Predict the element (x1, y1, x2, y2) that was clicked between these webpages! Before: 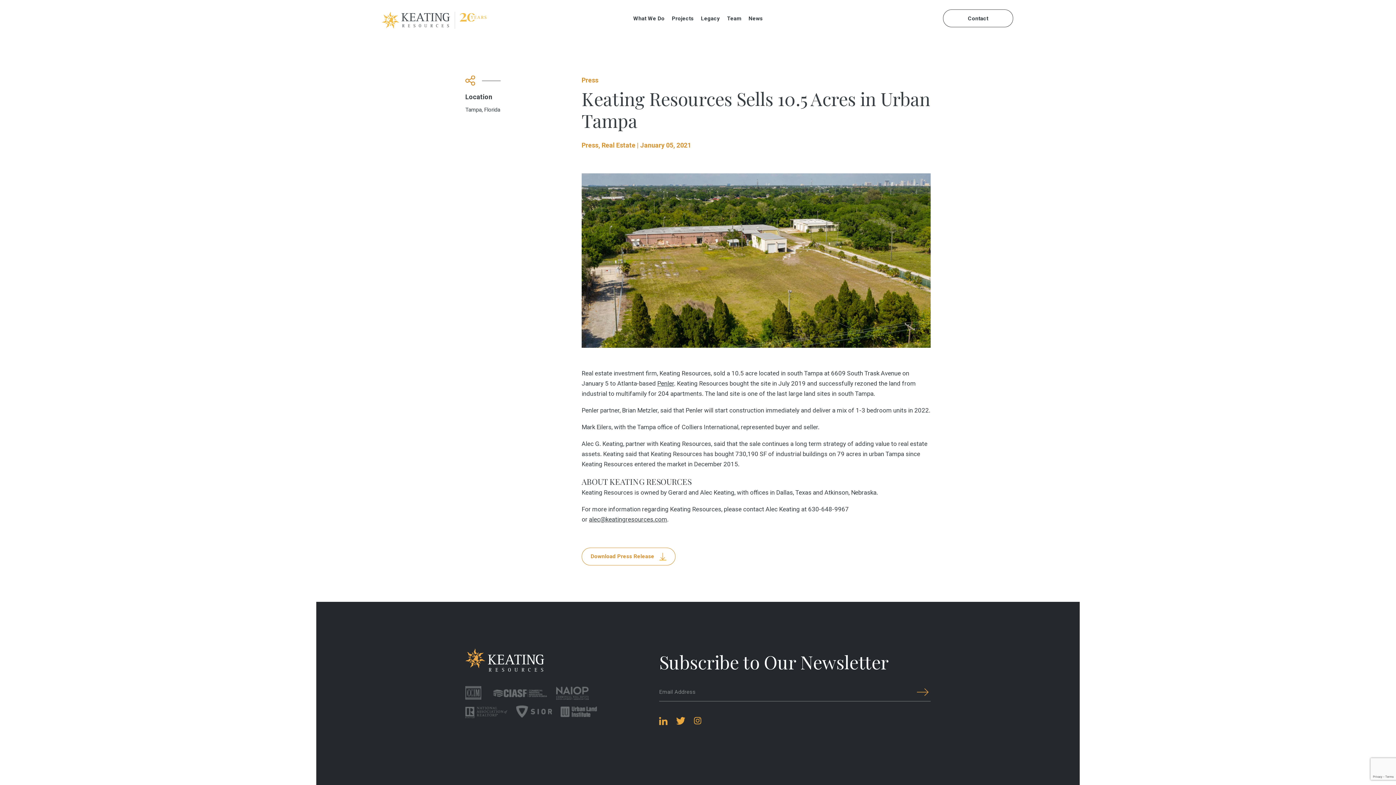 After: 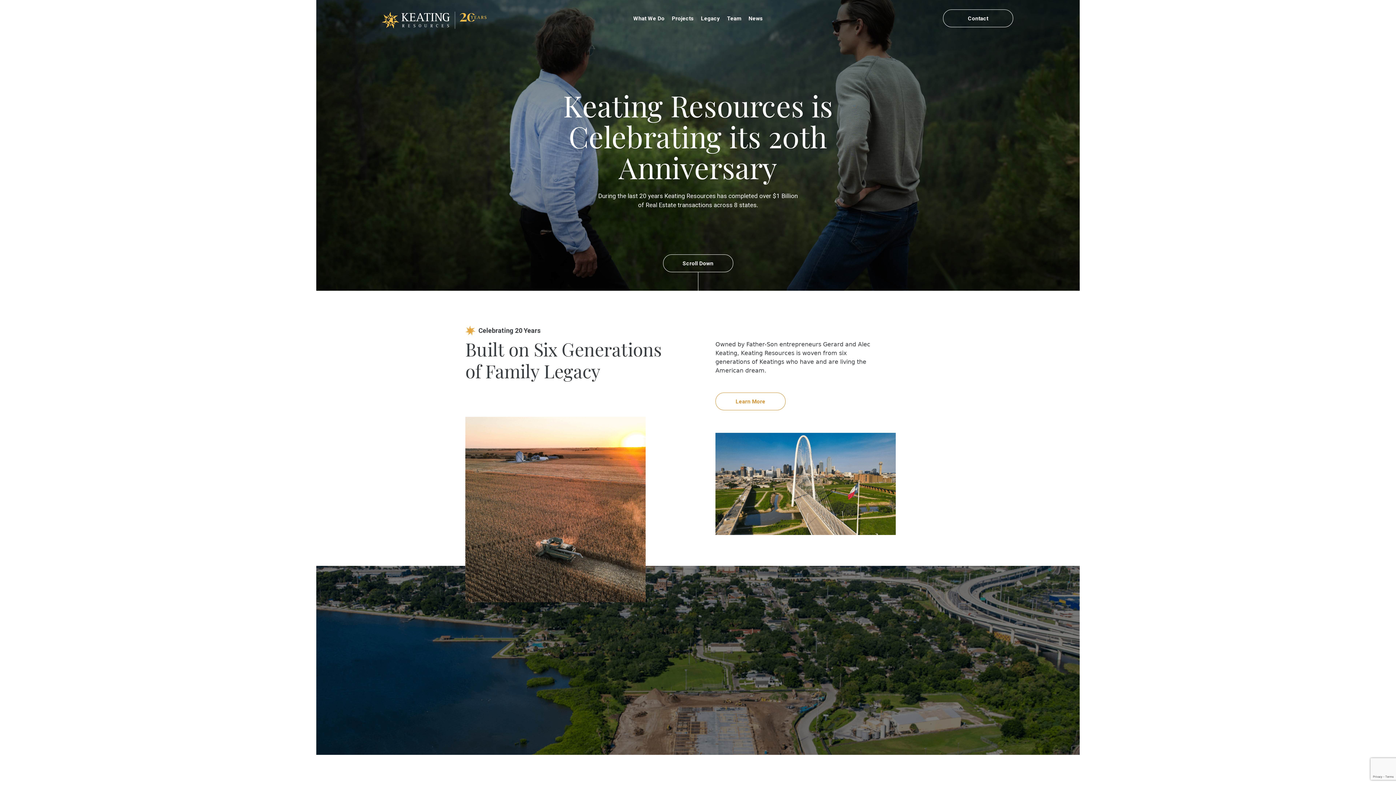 Action: bbox: (465, 648, 659, 672)